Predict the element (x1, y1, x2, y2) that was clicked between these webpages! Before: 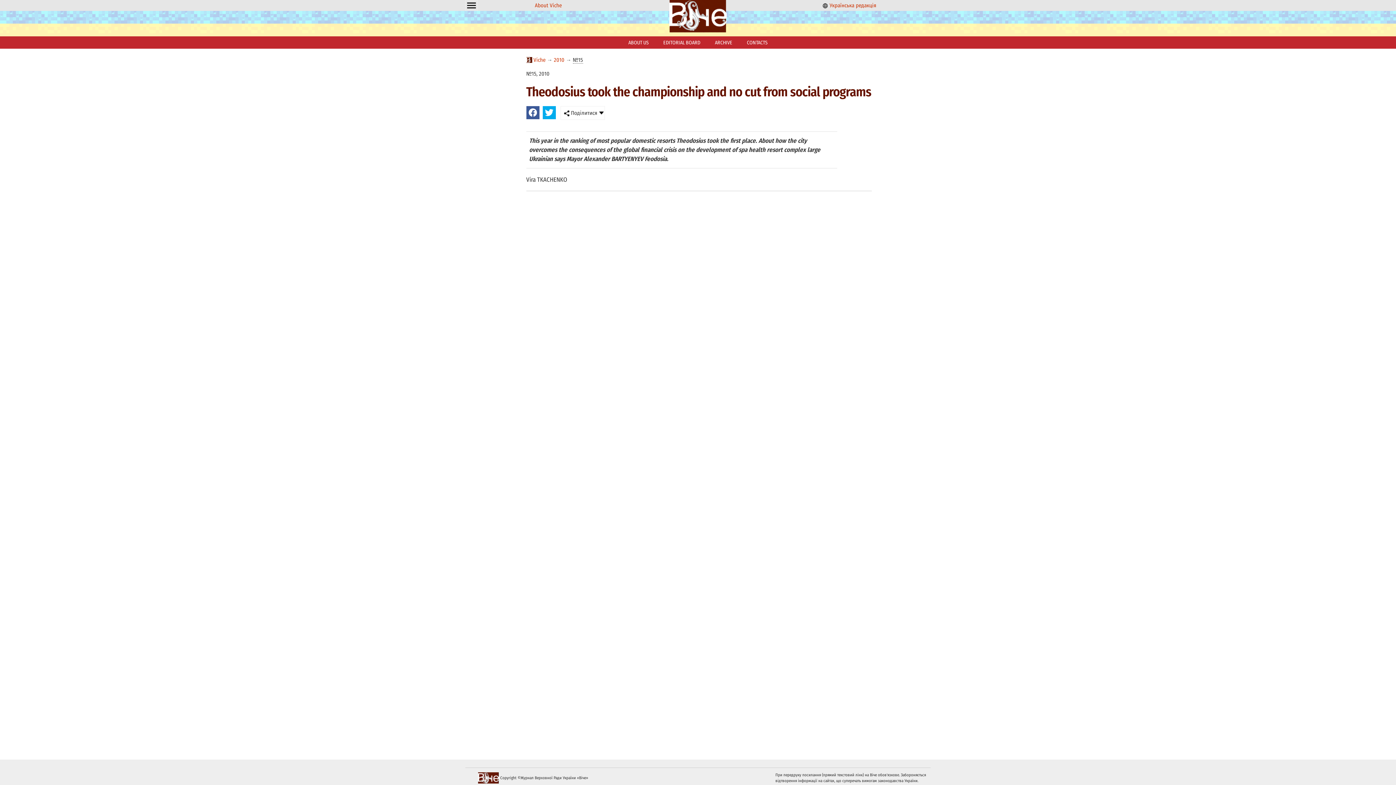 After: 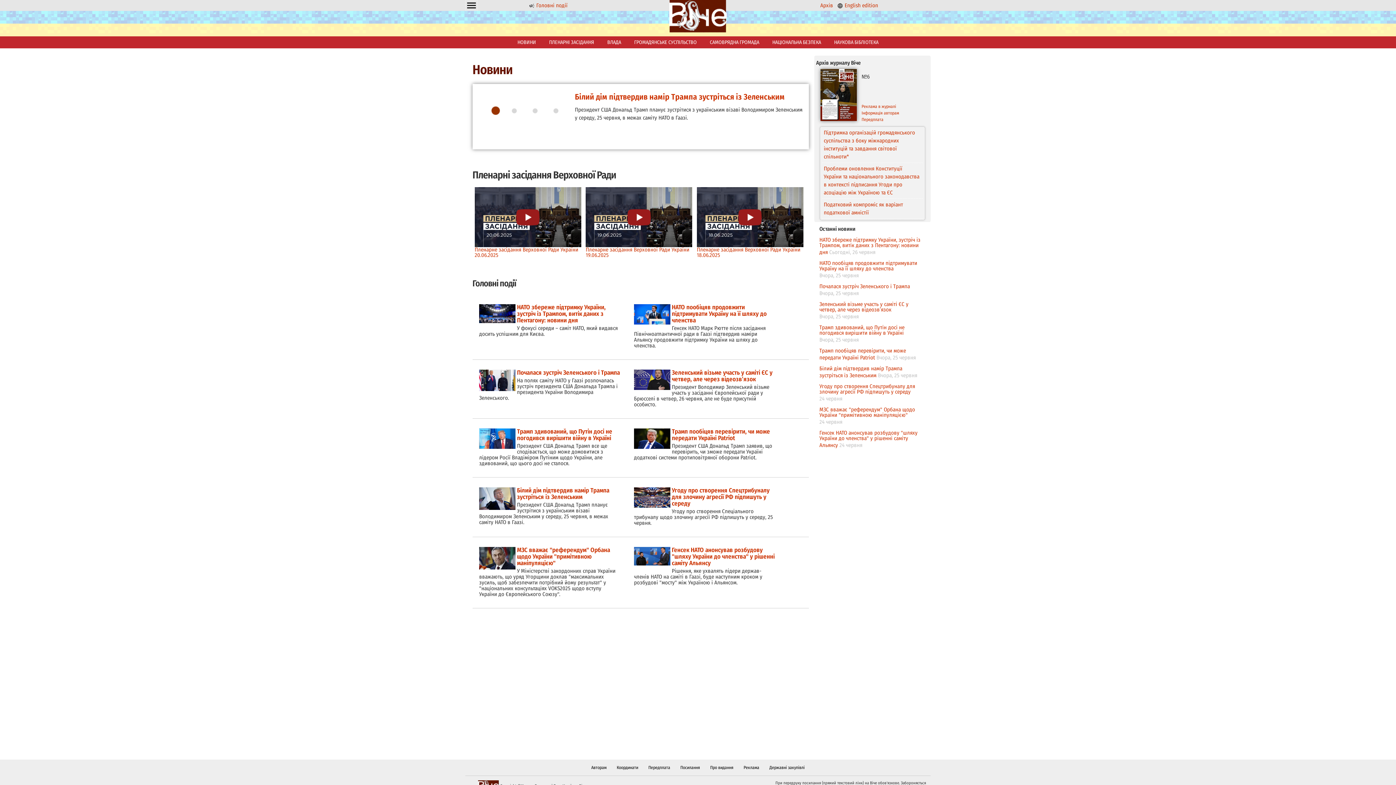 Action: bbox: (478, 780, 498, 785)